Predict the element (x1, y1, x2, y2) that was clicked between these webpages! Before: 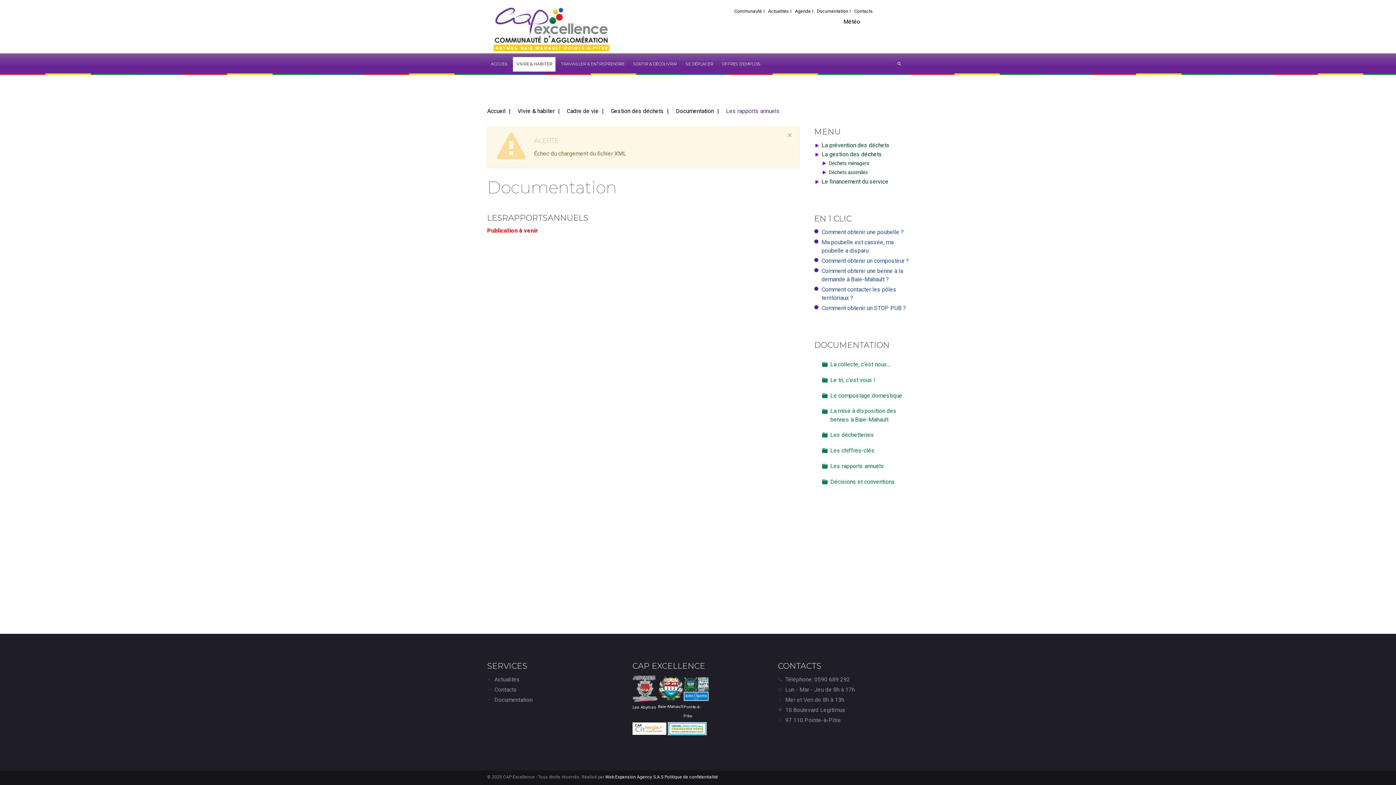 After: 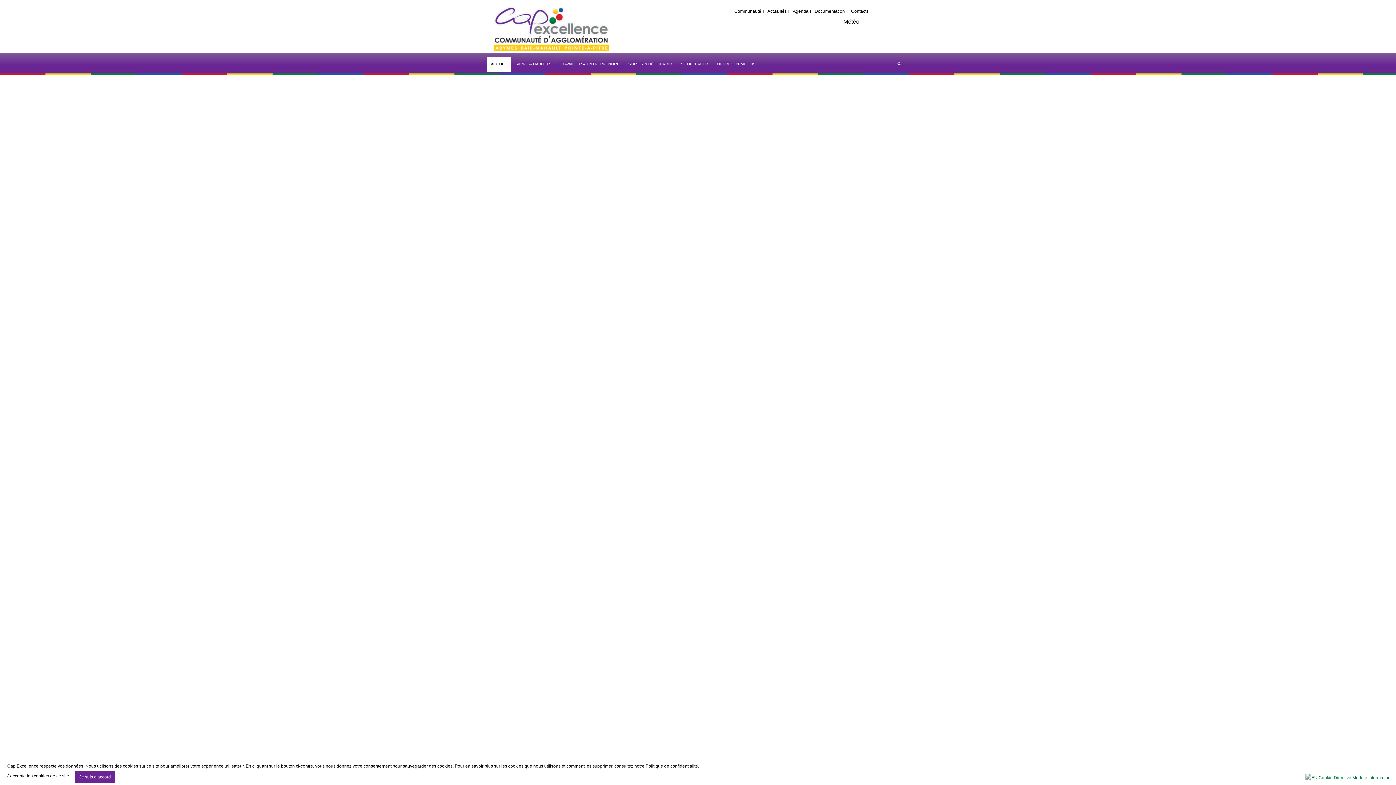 Action: bbox: (487, 107, 505, 114) label: Accueil